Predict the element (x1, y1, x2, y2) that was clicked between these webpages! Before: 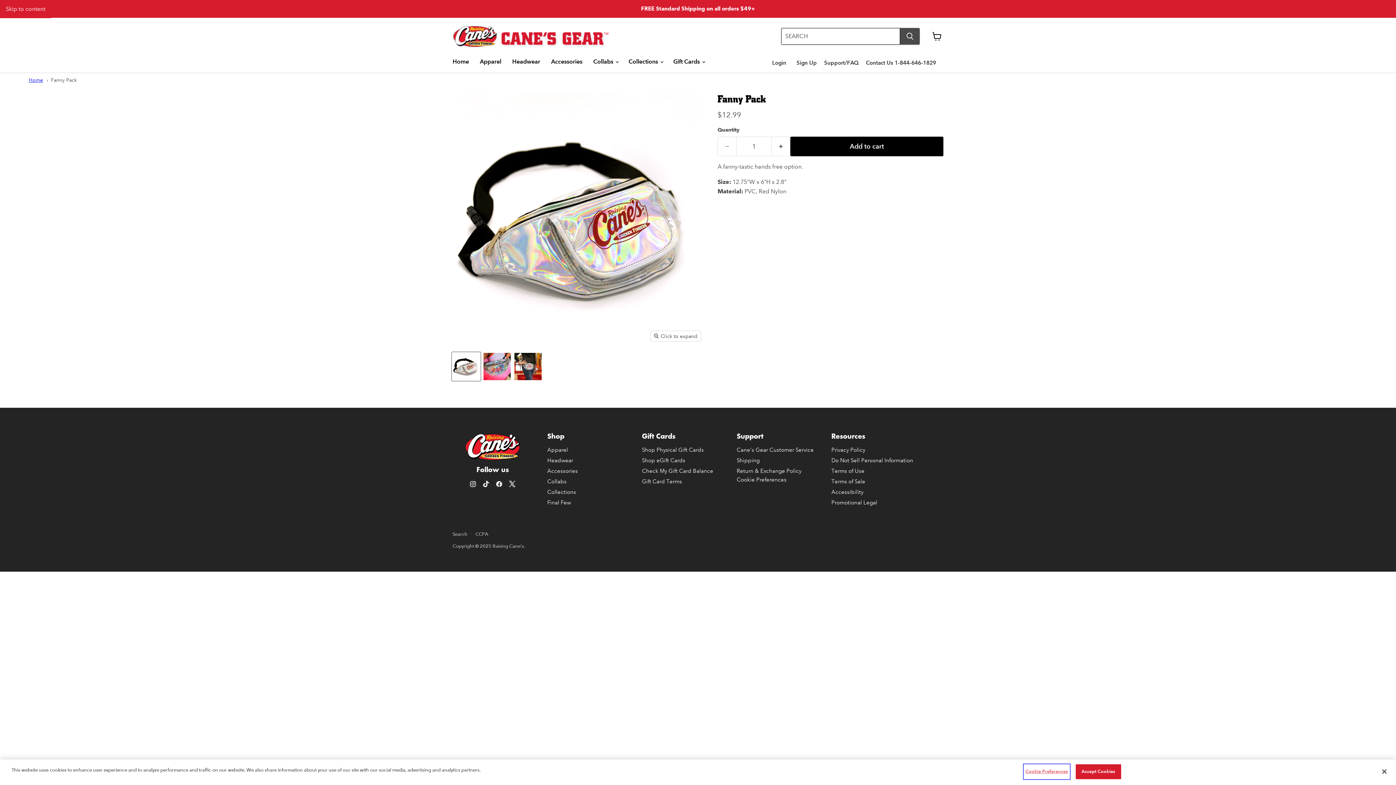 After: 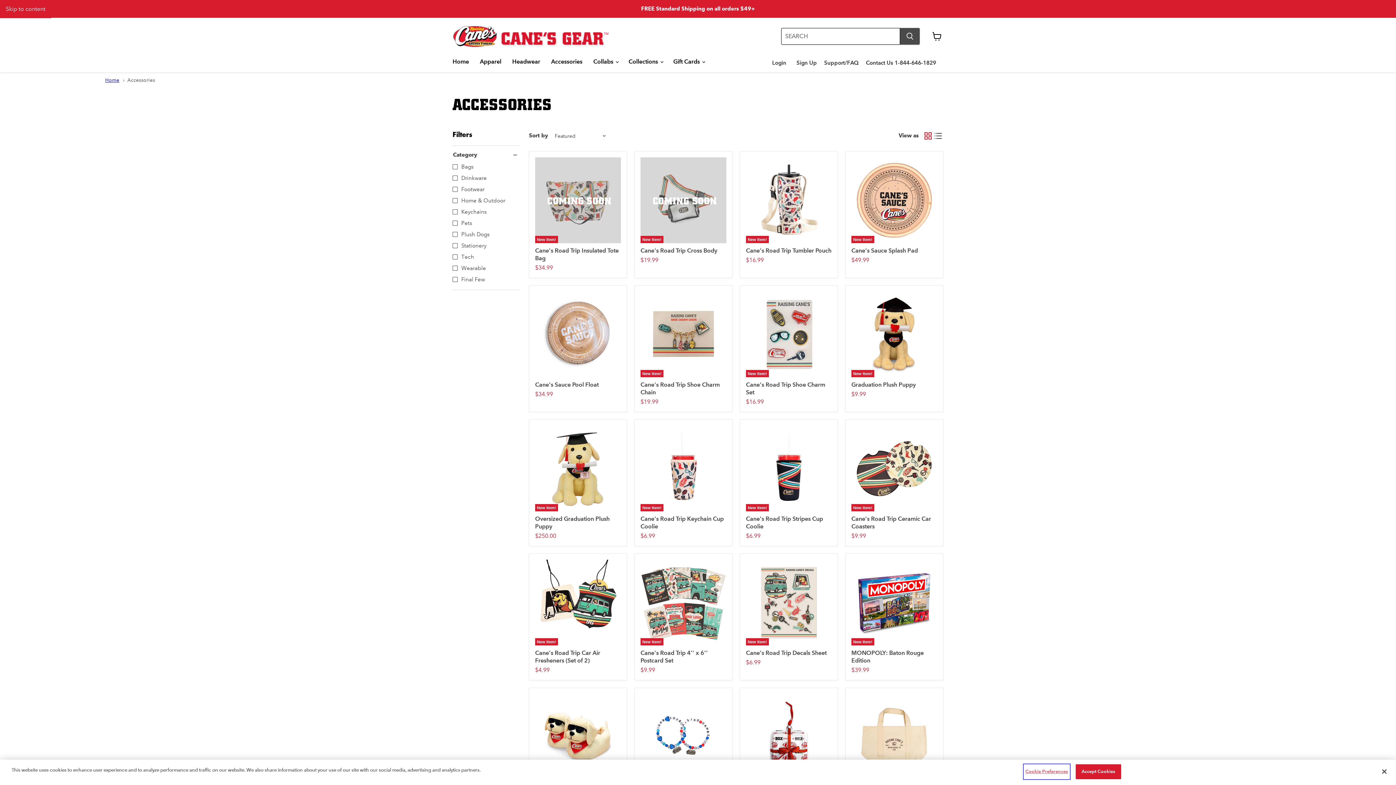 Action: bbox: (547, 467, 578, 474) label: Accessories